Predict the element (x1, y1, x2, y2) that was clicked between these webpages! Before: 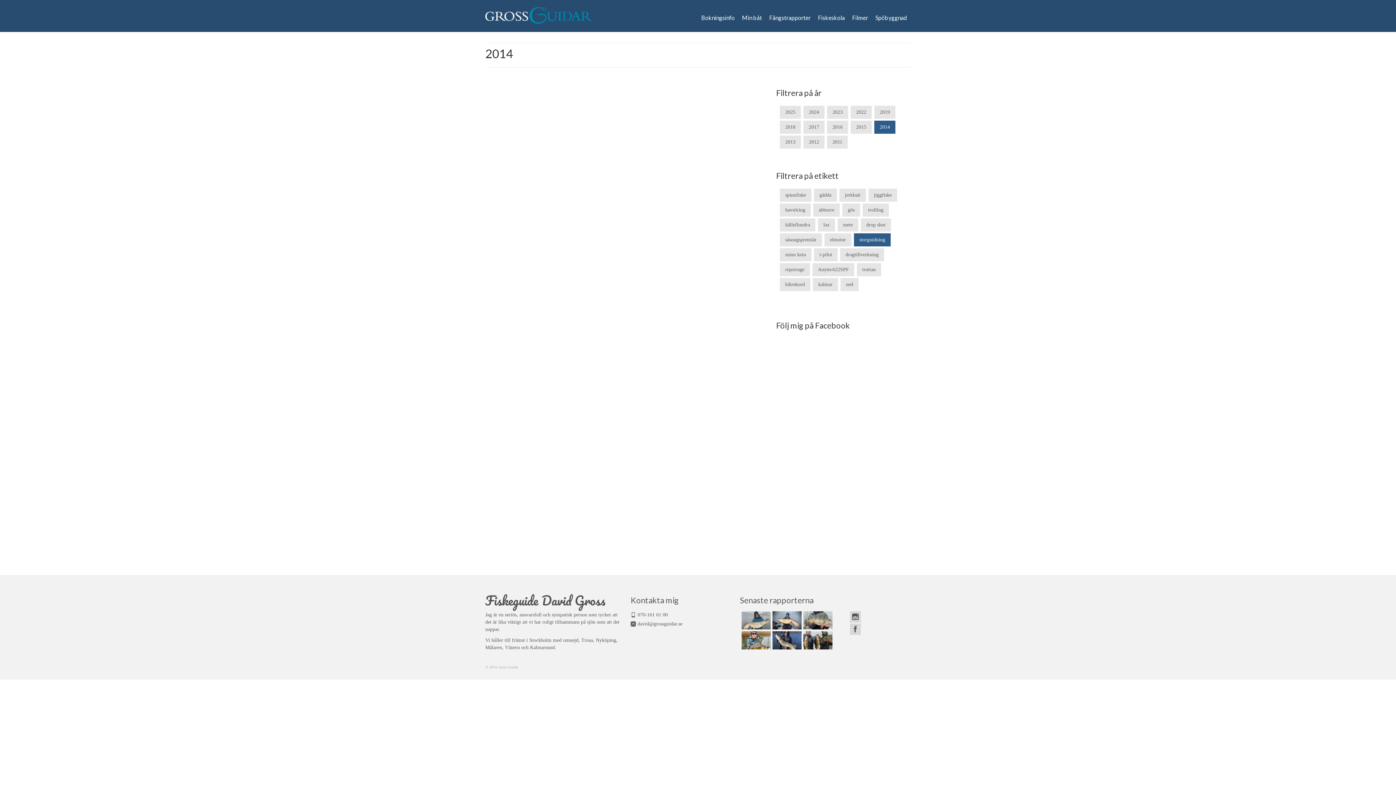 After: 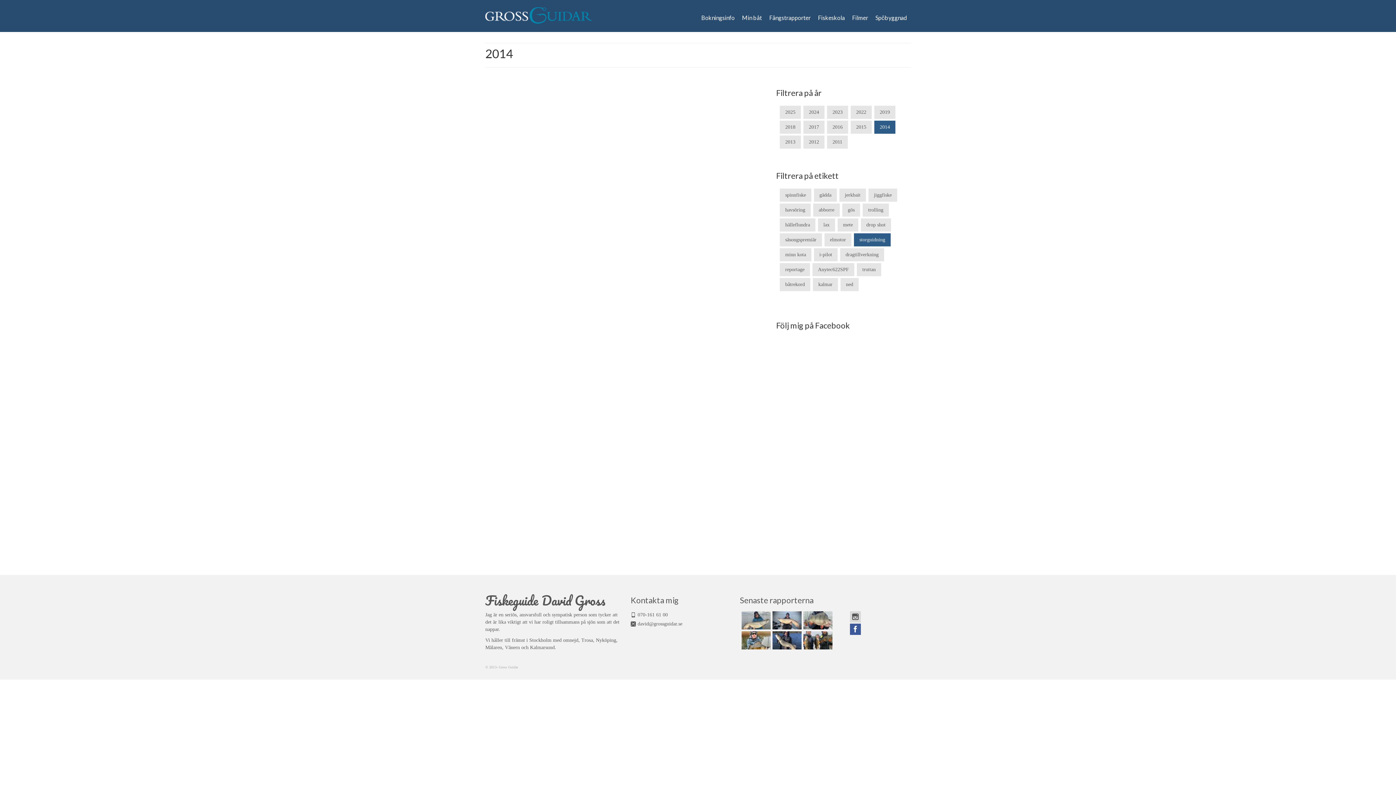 Action: bbox: (850, 623, 861, 635)